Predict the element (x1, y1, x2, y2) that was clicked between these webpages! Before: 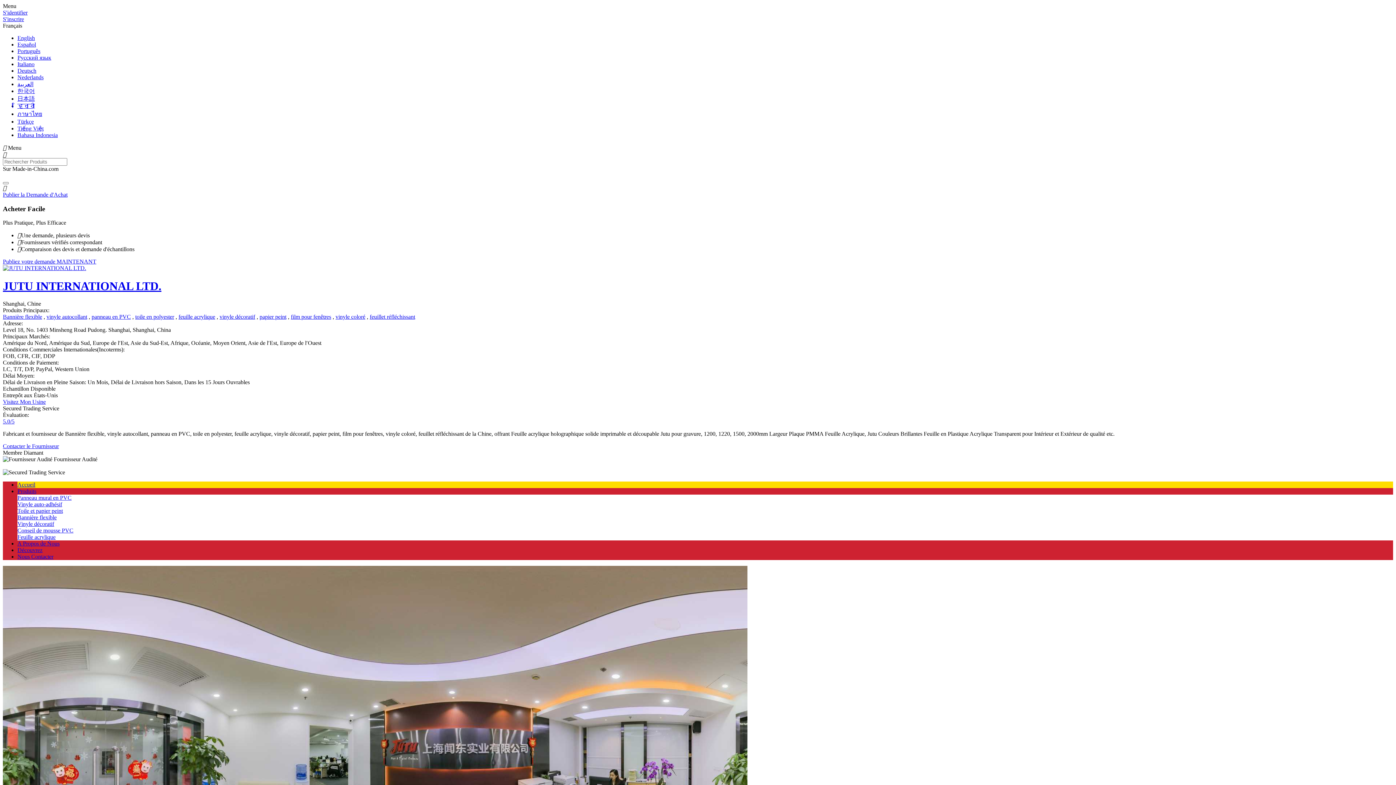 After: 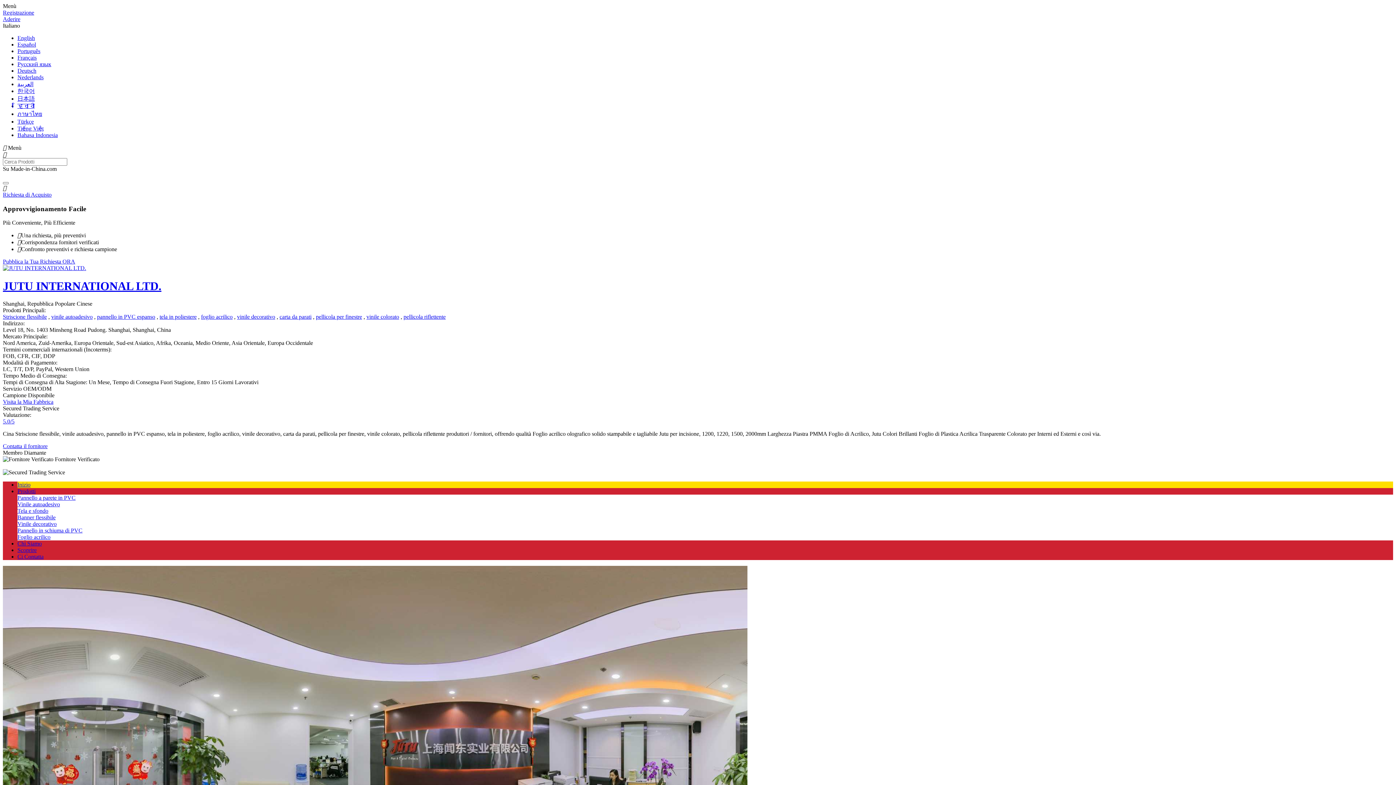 Action: bbox: (17, 61, 34, 67) label: Italiano